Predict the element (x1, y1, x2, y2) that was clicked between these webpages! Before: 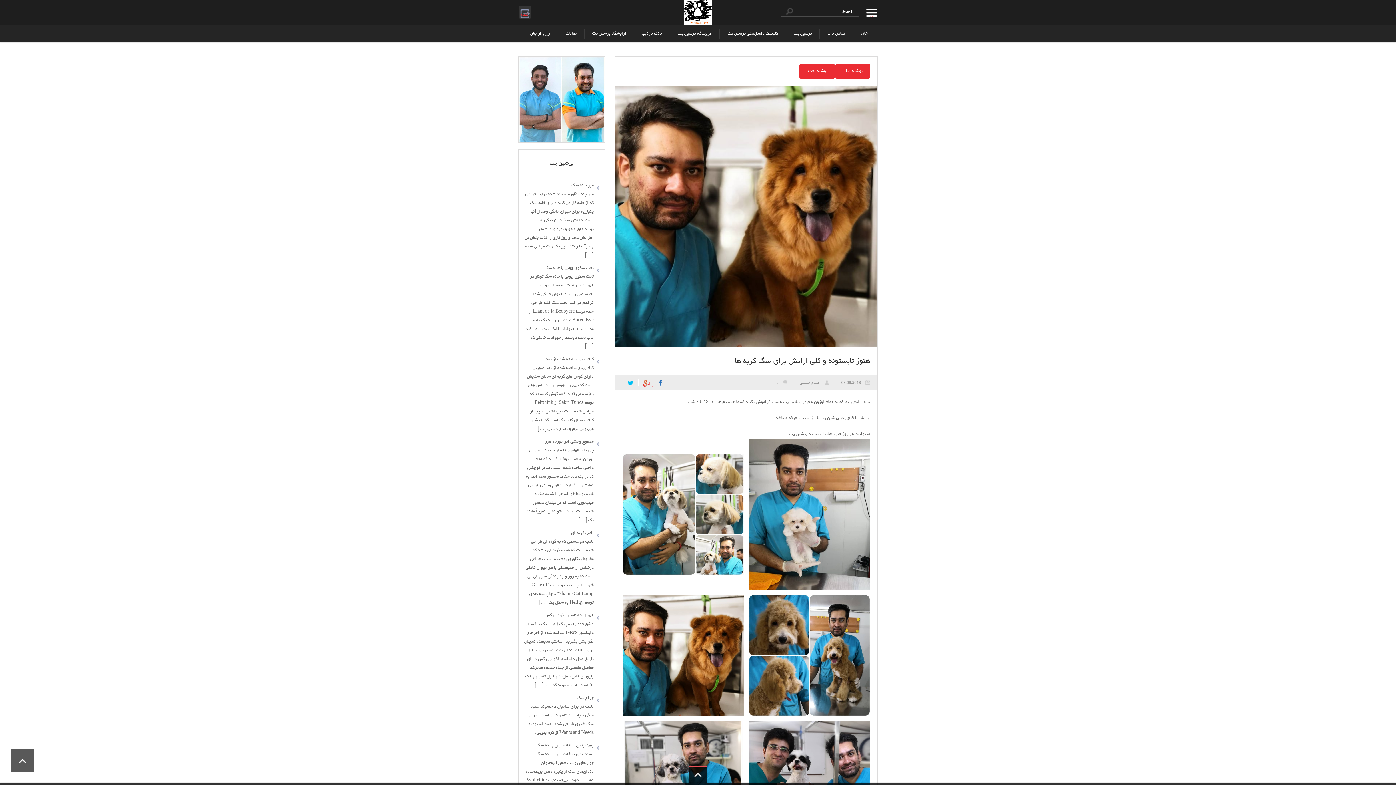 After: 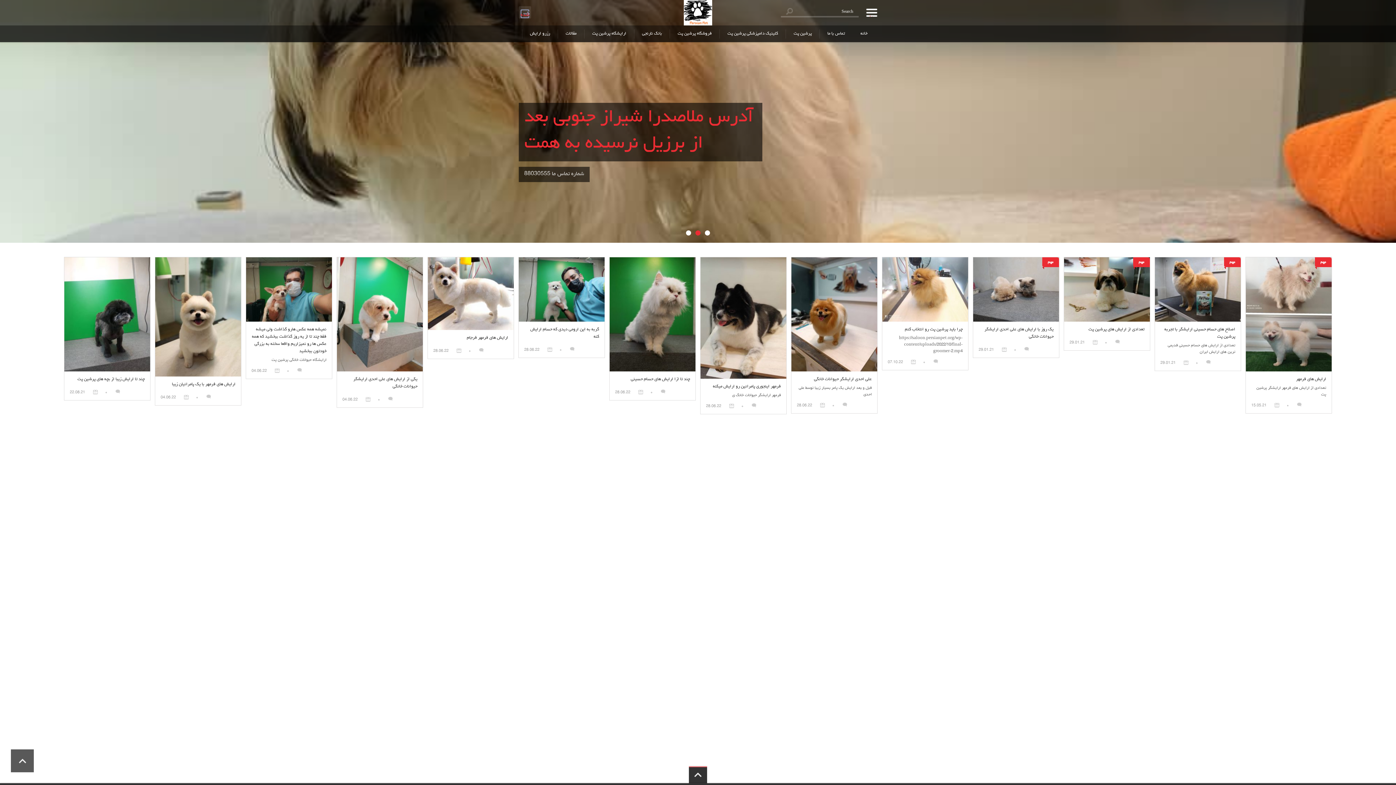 Action: bbox: (800, 381, 820, 385) label: حسام حسینی